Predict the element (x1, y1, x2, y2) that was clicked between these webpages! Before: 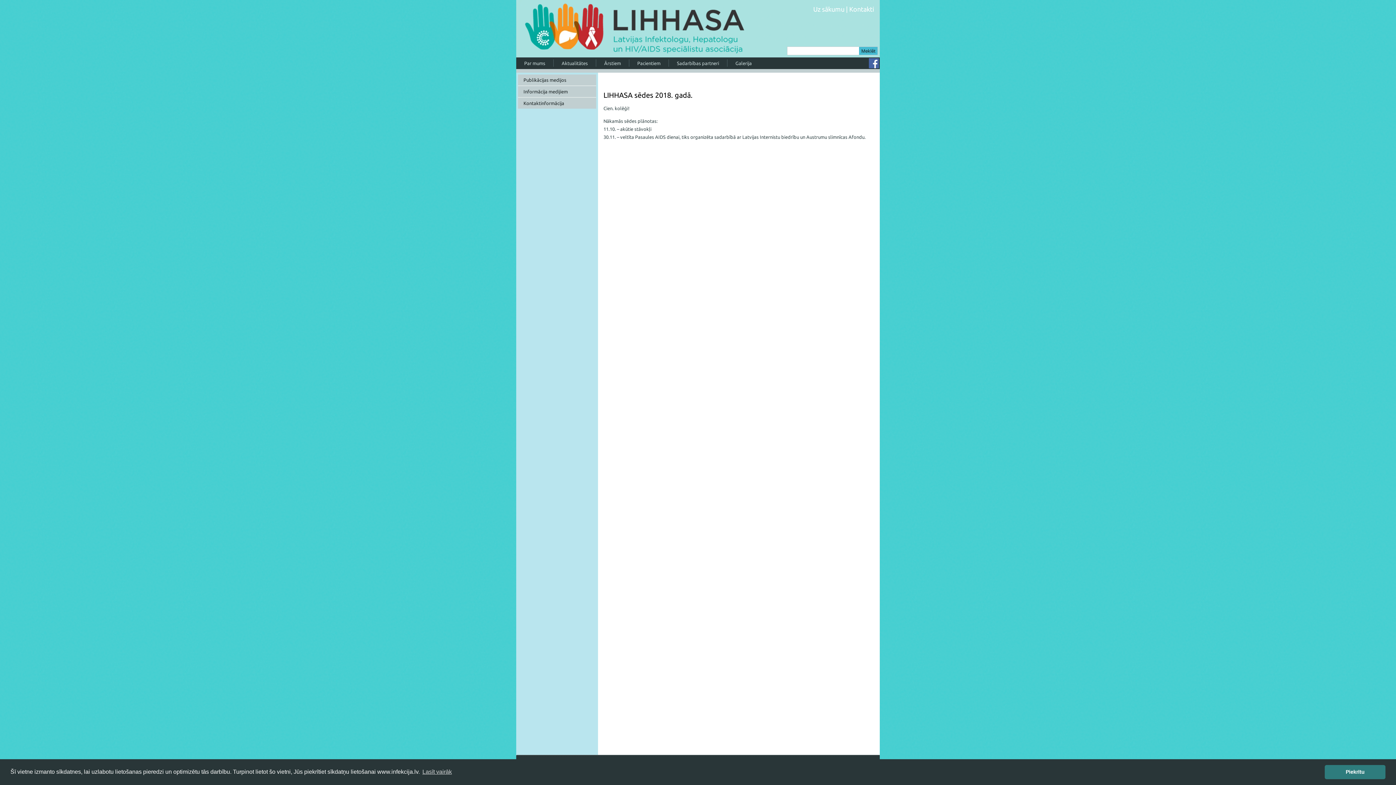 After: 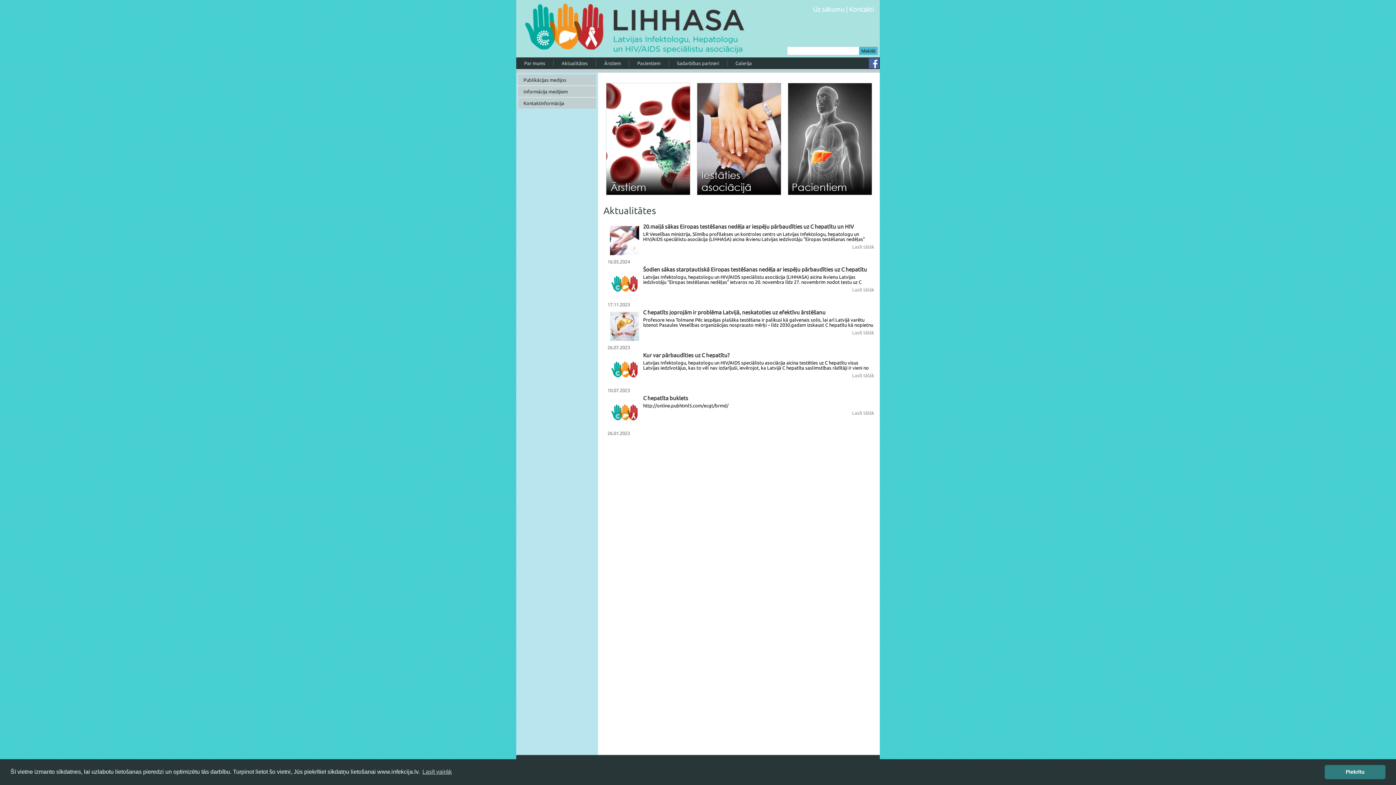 Action: bbox: (516, 1, 745, 6)